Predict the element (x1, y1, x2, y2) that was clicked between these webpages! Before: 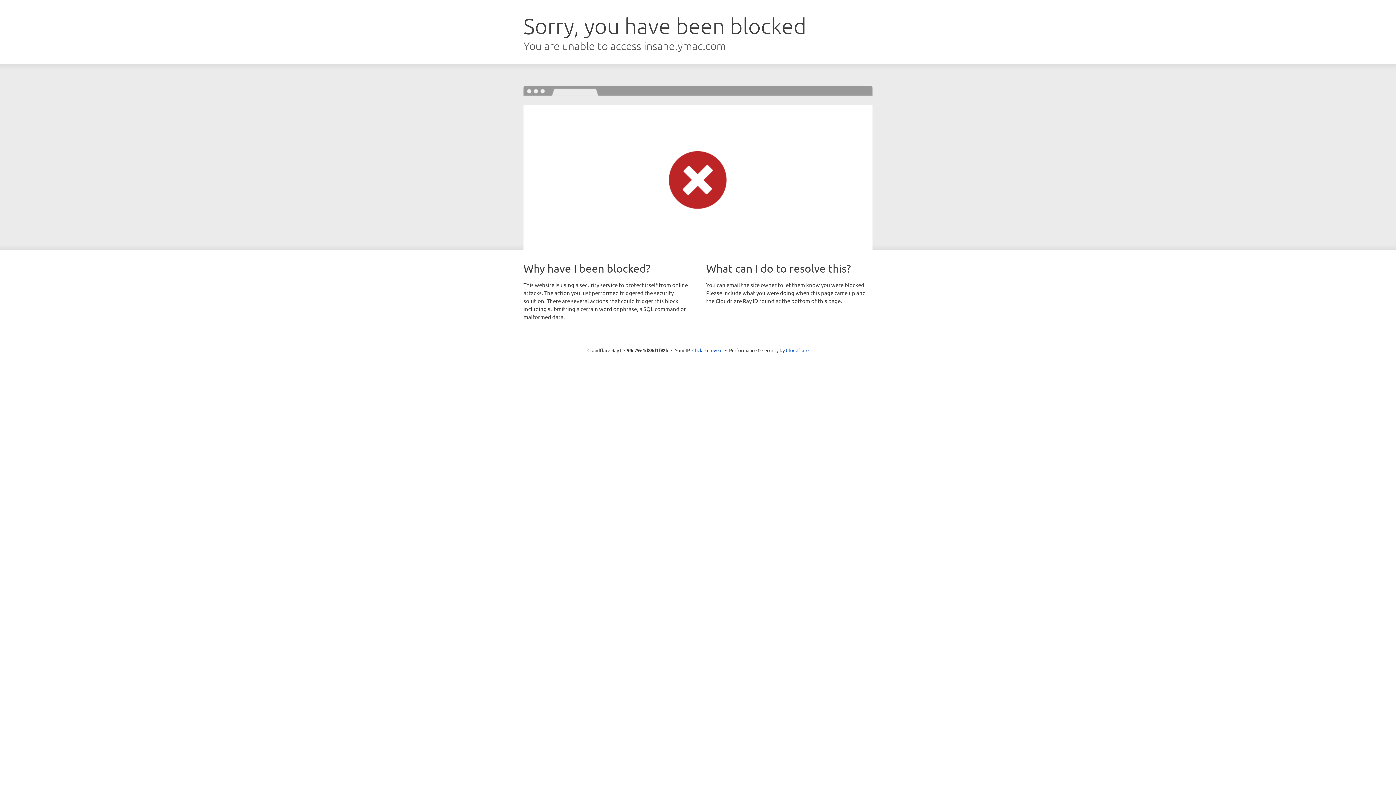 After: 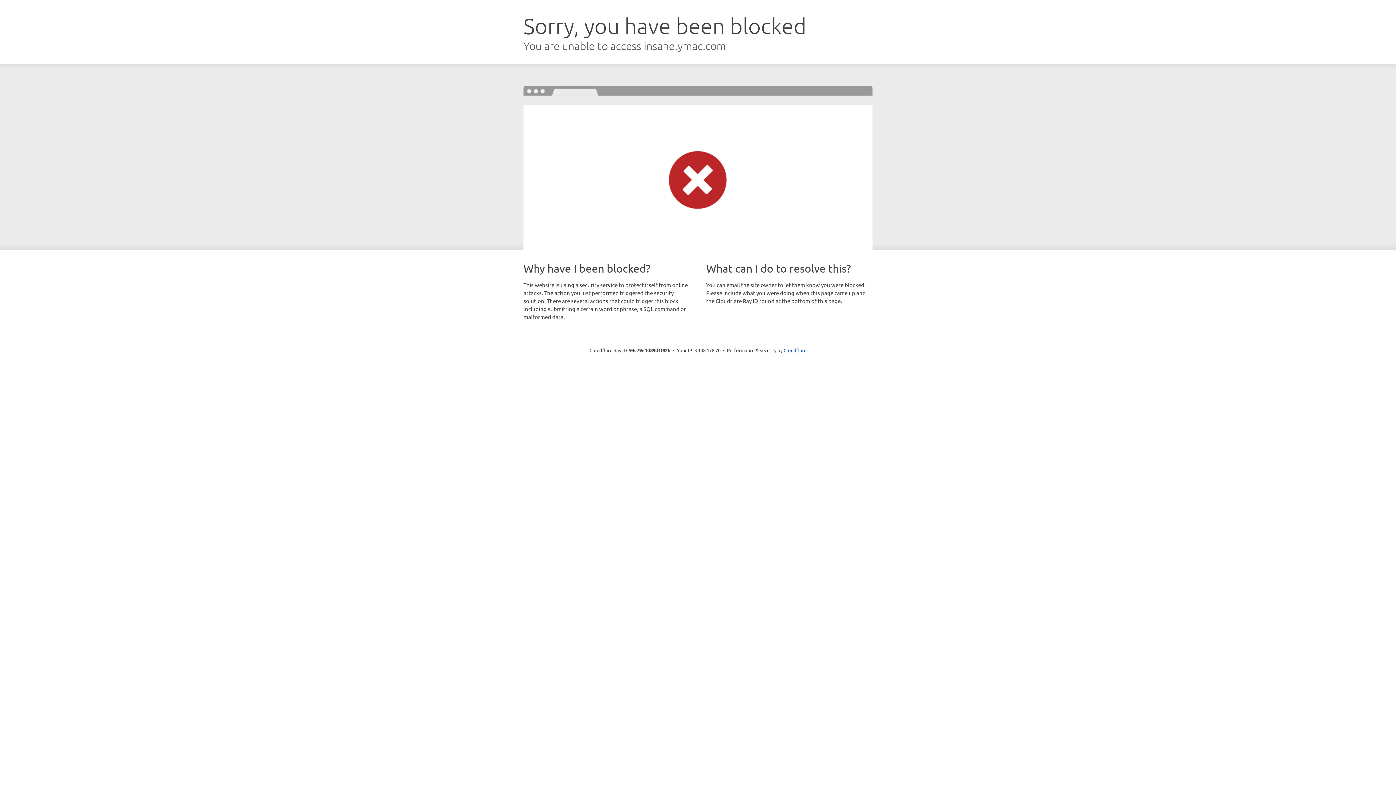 Action: bbox: (692, 346, 722, 353) label: Click to reveal